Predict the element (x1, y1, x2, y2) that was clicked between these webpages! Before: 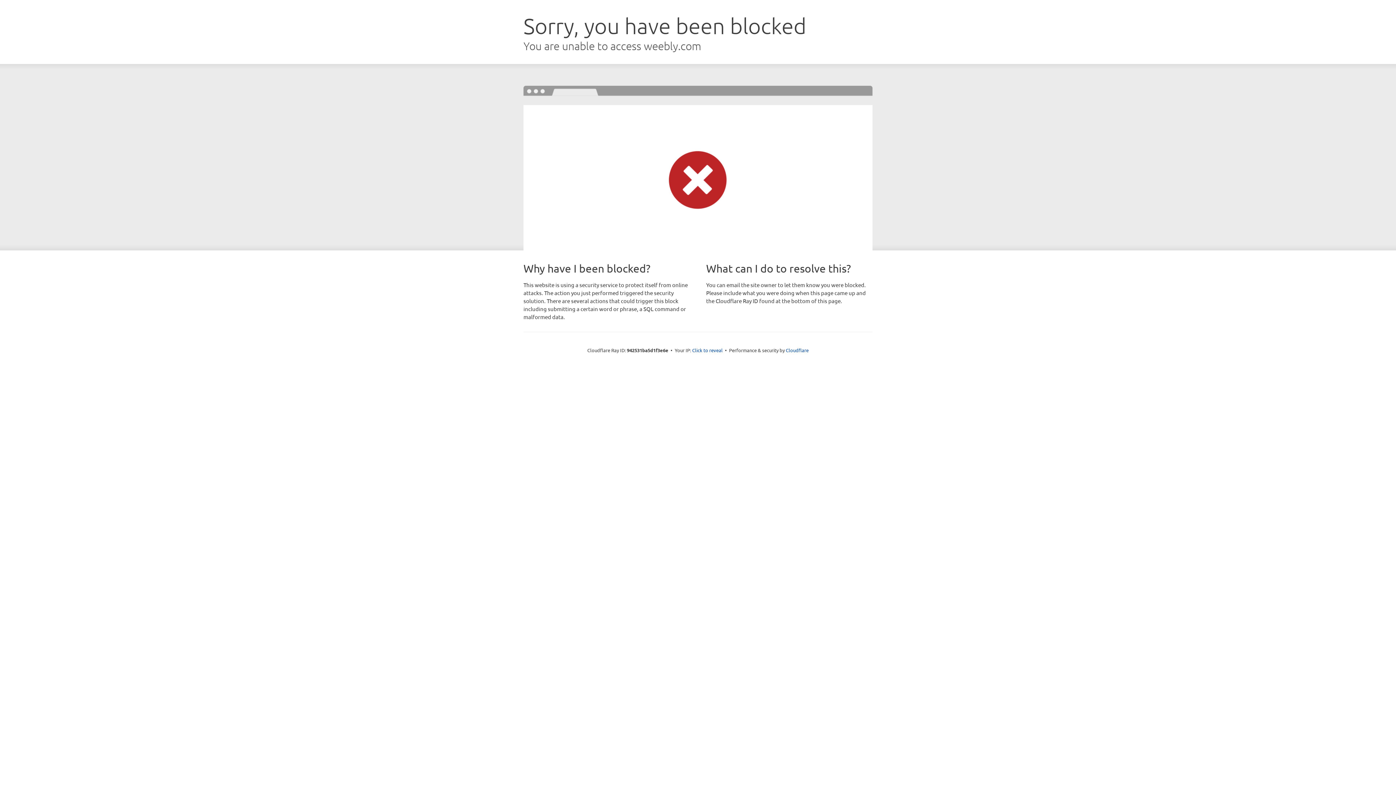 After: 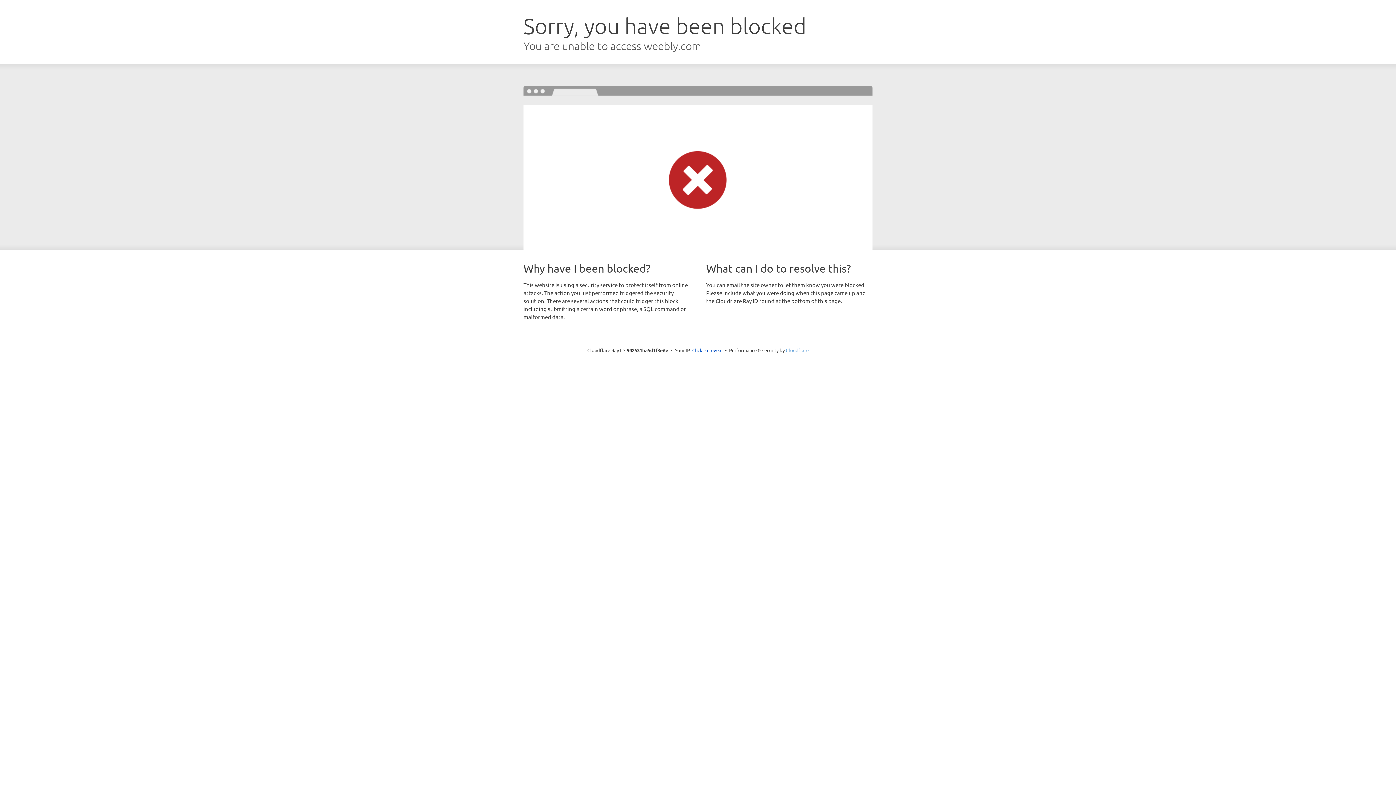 Action: bbox: (786, 347, 808, 353) label: Cloudflare